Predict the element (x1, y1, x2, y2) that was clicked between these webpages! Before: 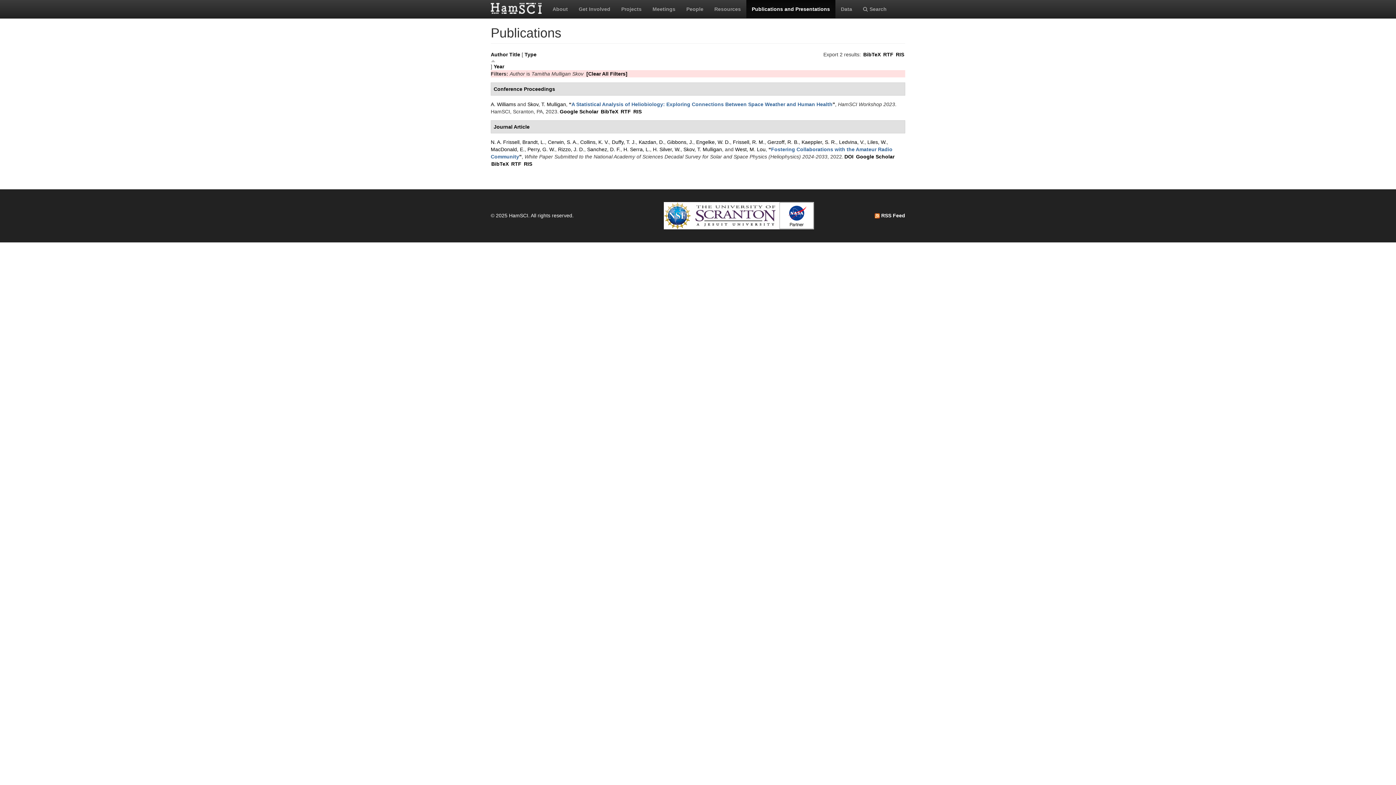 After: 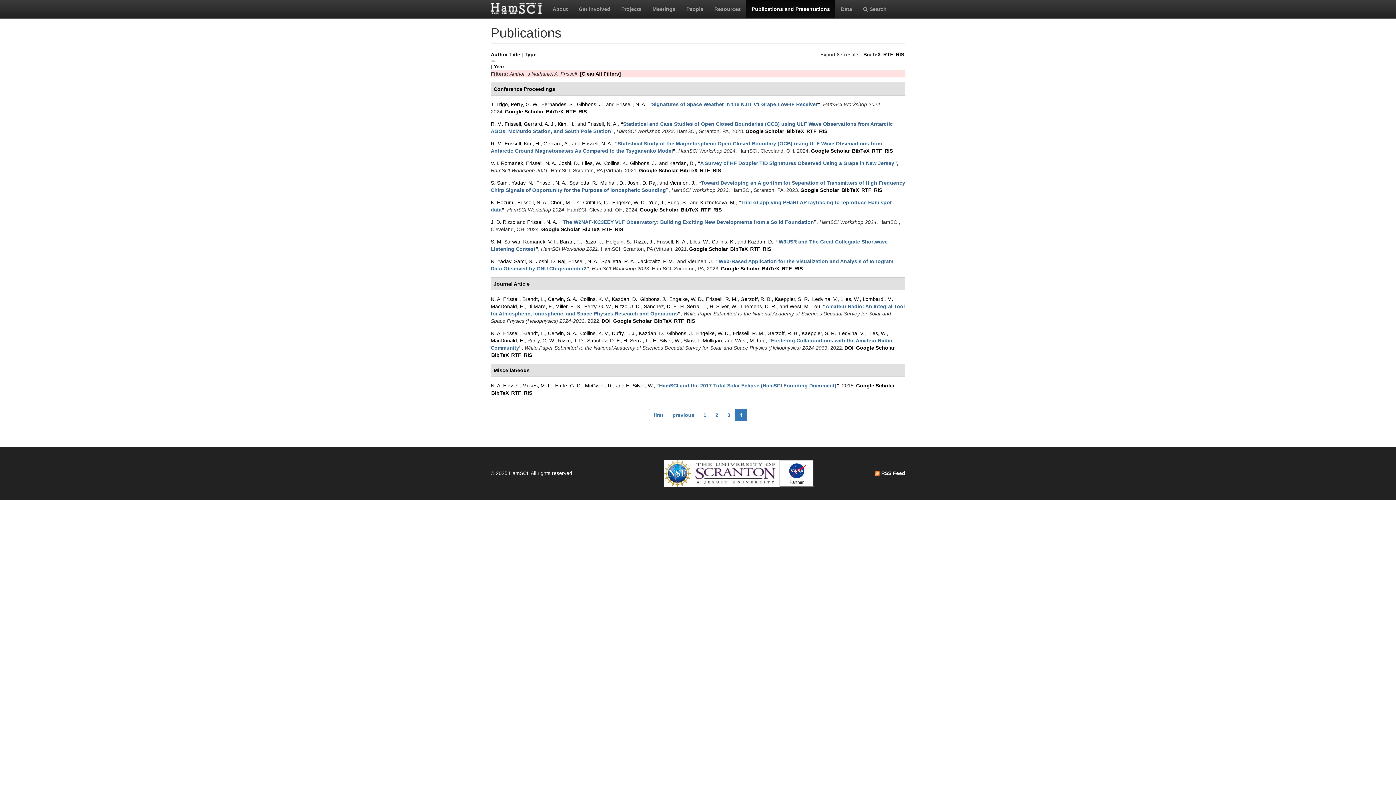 Action: bbox: (490, 139, 519, 145) label: N. A. Frissell